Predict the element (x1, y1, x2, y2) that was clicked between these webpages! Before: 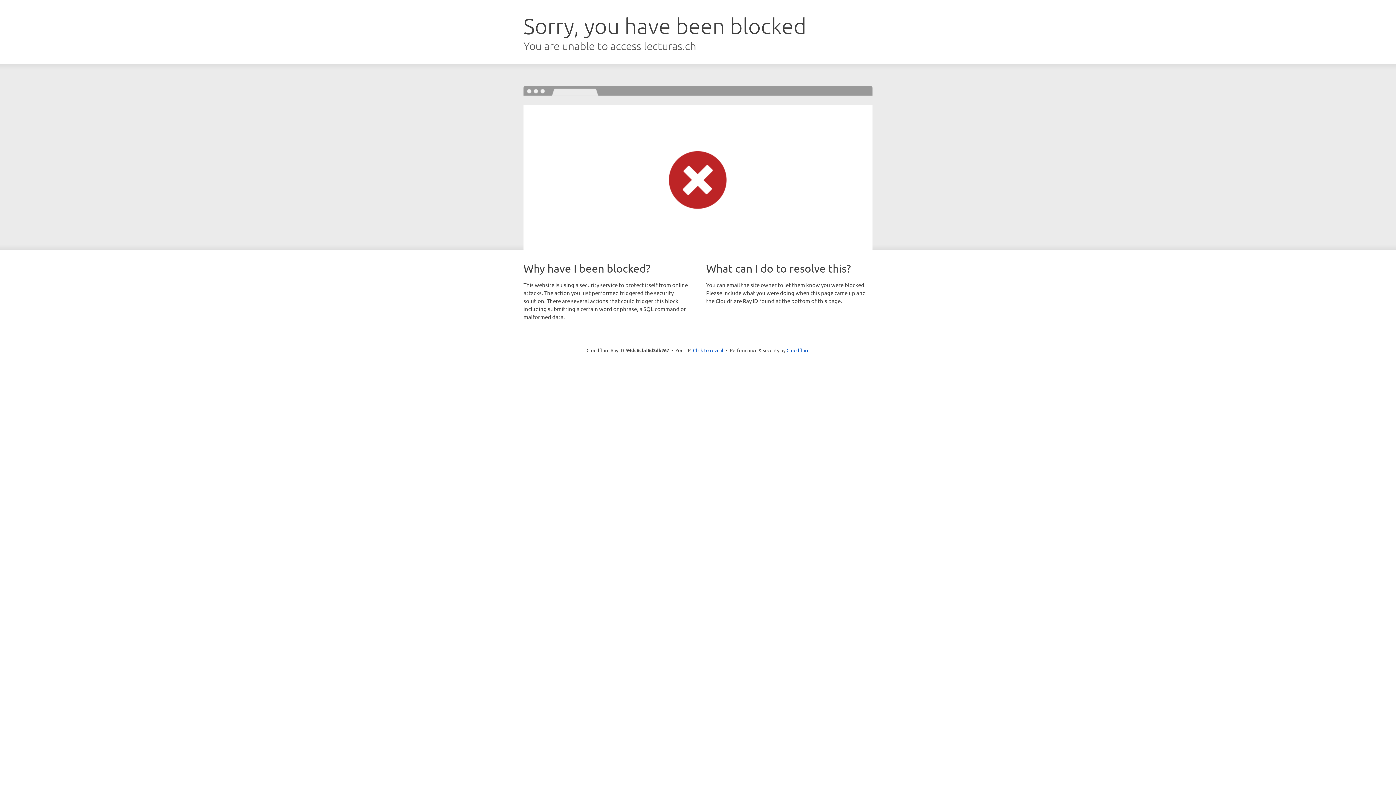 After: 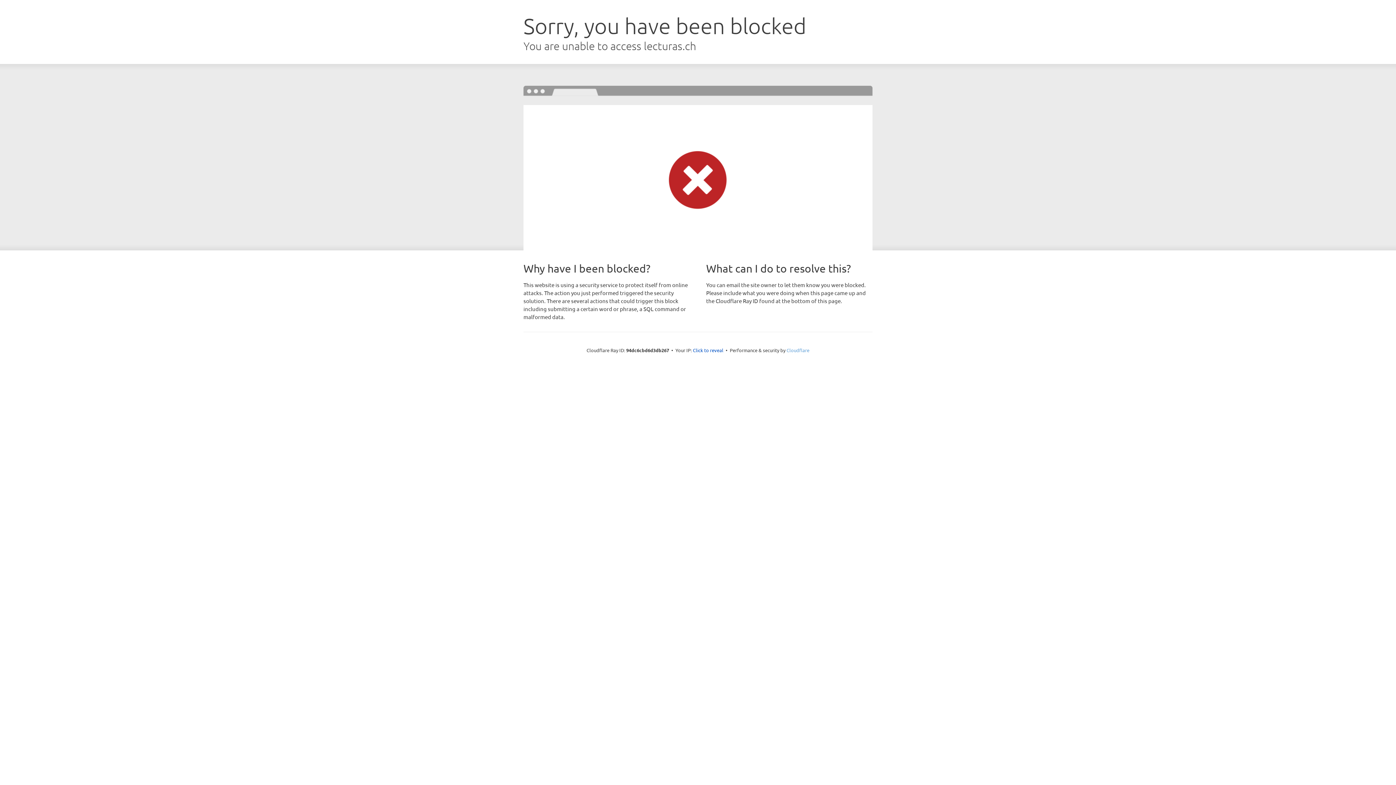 Action: bbox: (786, 347, 809, 353) label: Cloudflare